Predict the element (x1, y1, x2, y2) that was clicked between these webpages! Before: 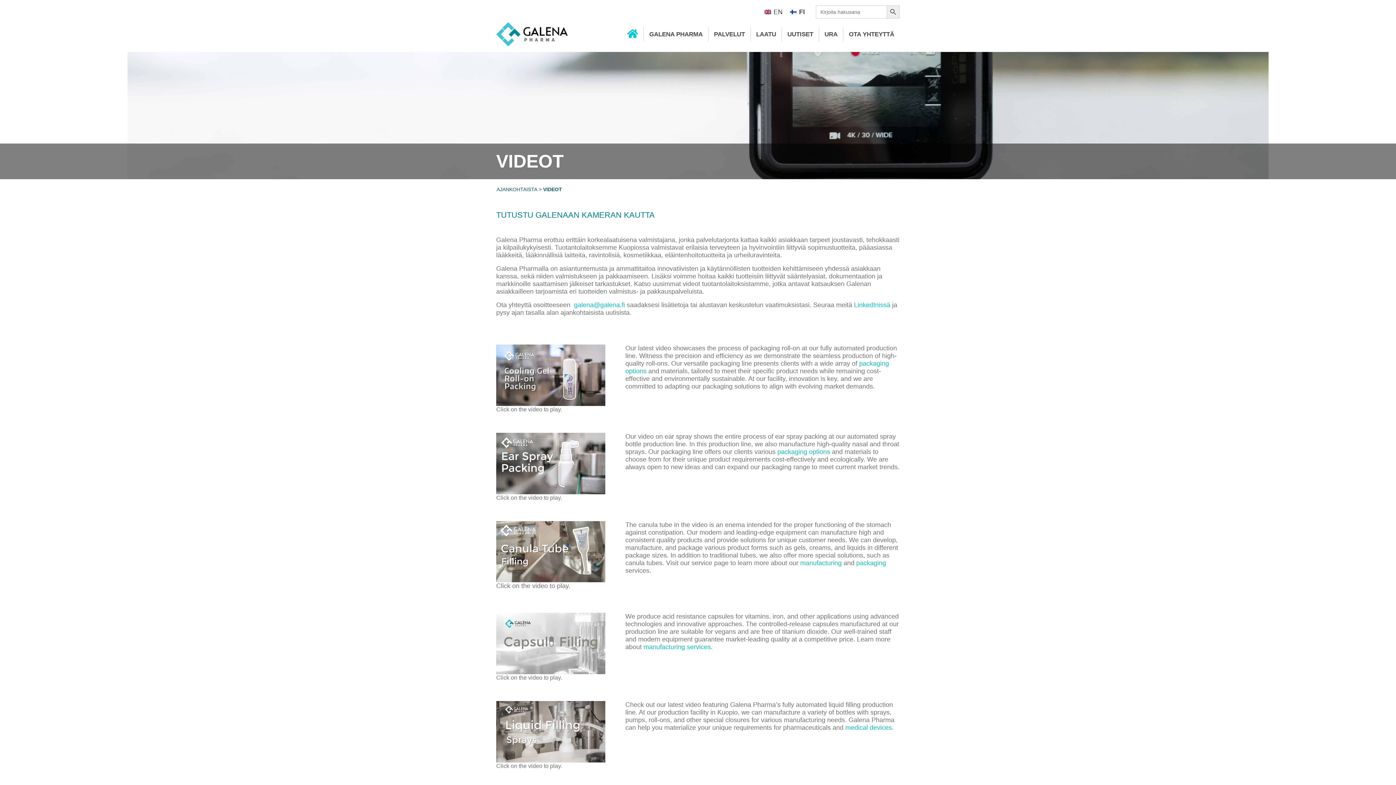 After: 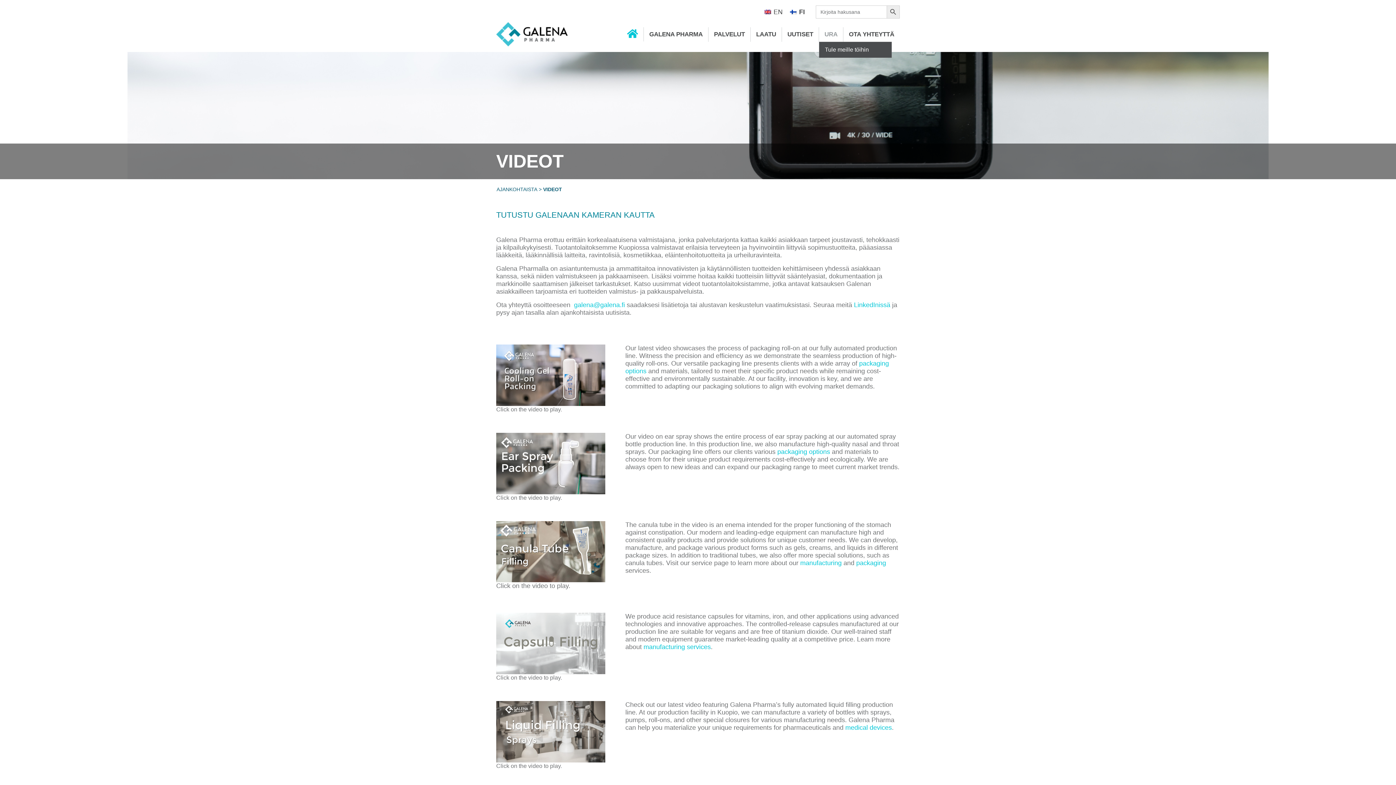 Action: bbox: (819, 27, 843, 41) label: URA